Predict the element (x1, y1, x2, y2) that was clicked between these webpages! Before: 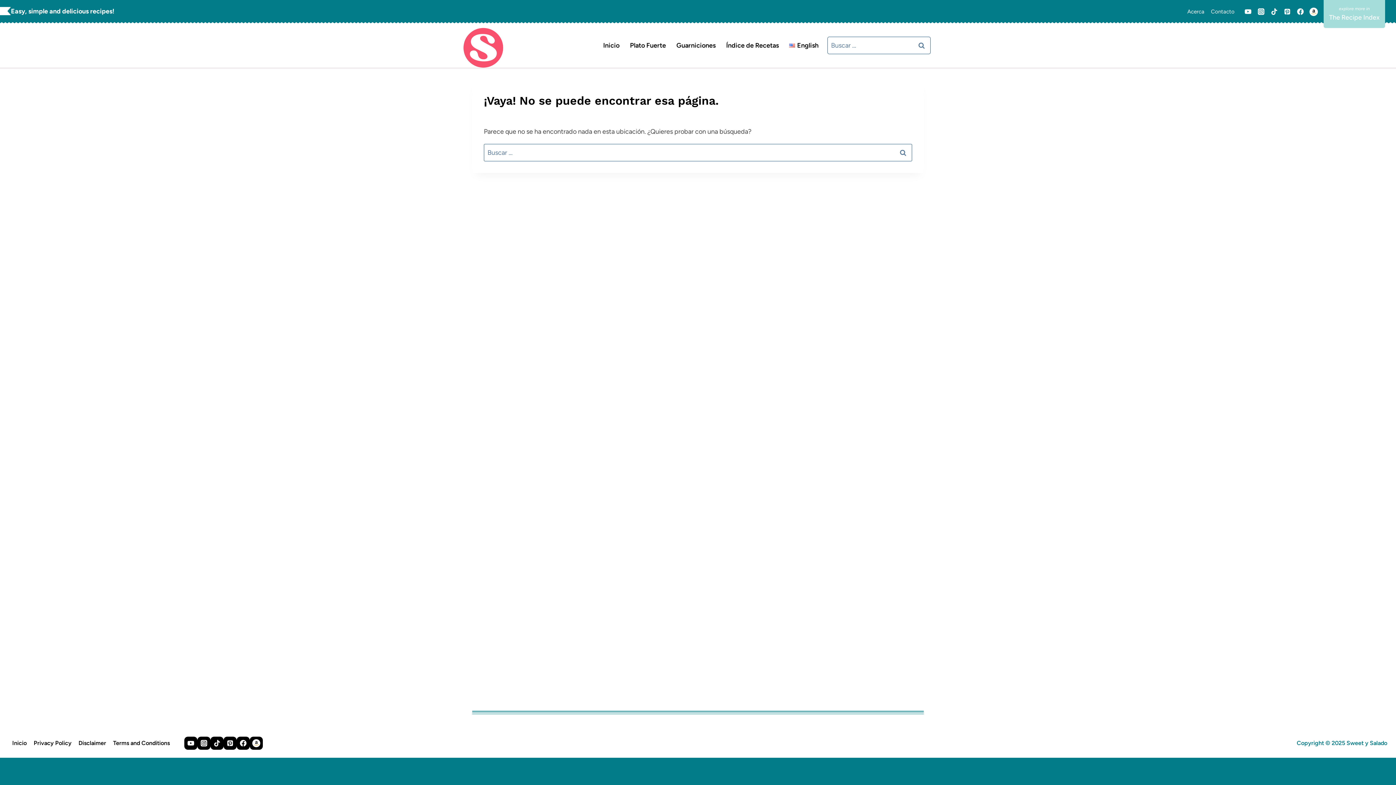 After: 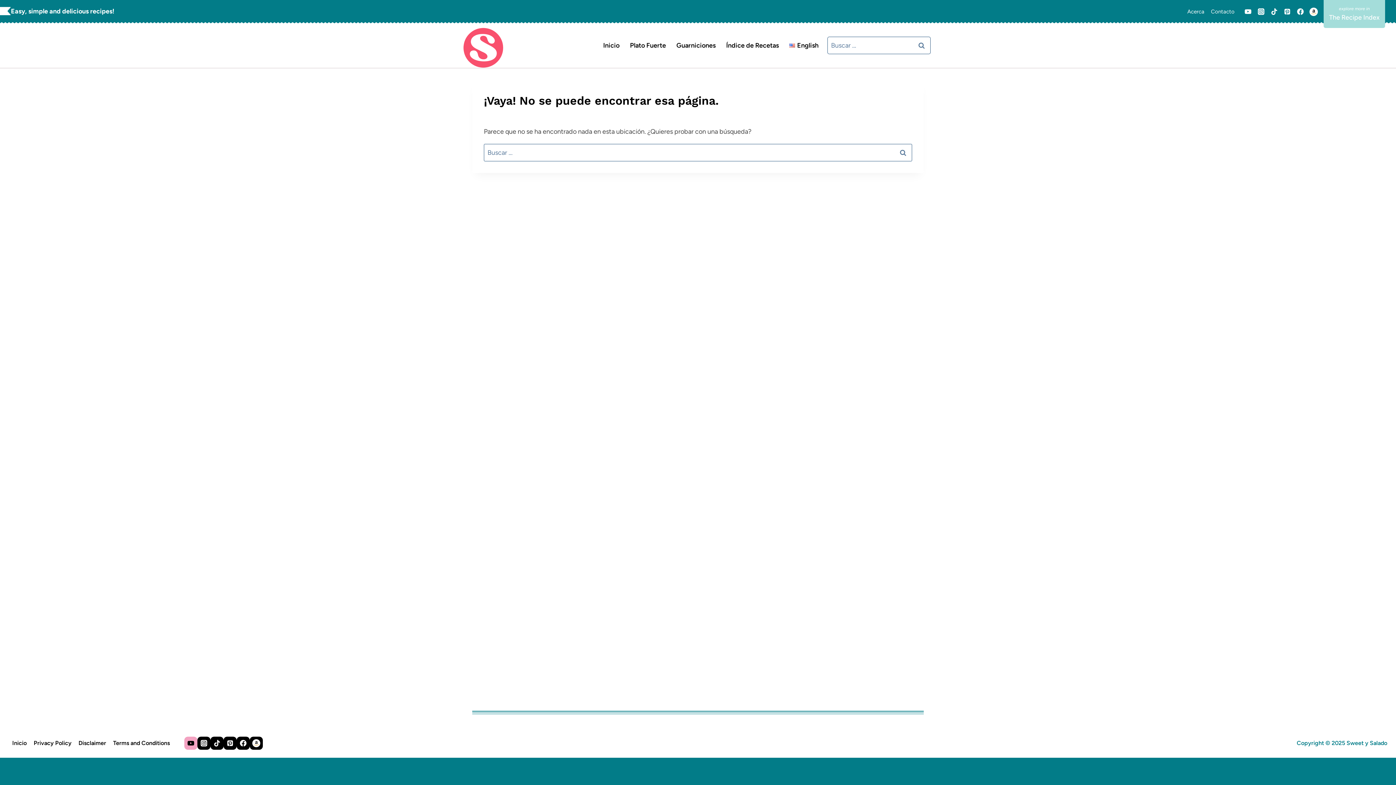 Action: bbox: (184, 737, 197, 750) label: YouTube